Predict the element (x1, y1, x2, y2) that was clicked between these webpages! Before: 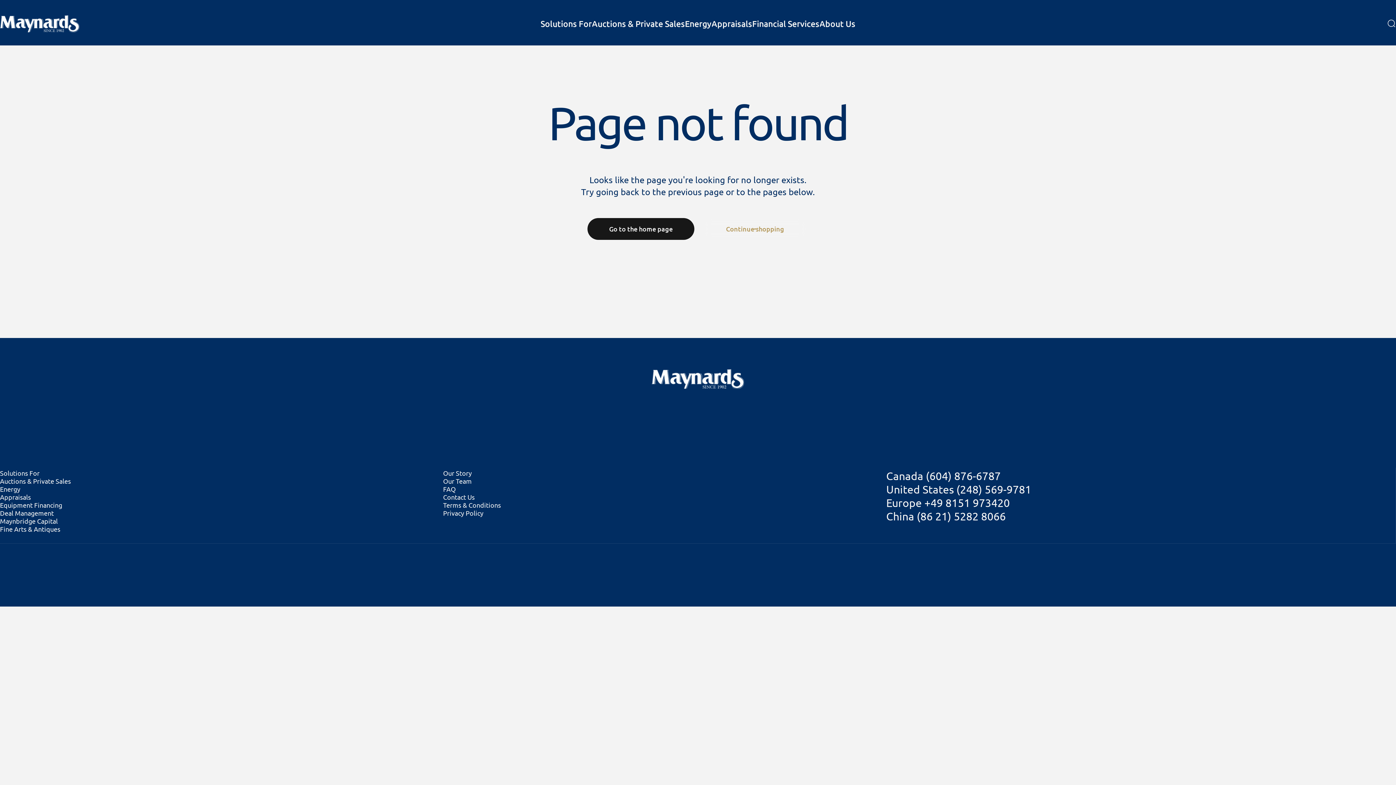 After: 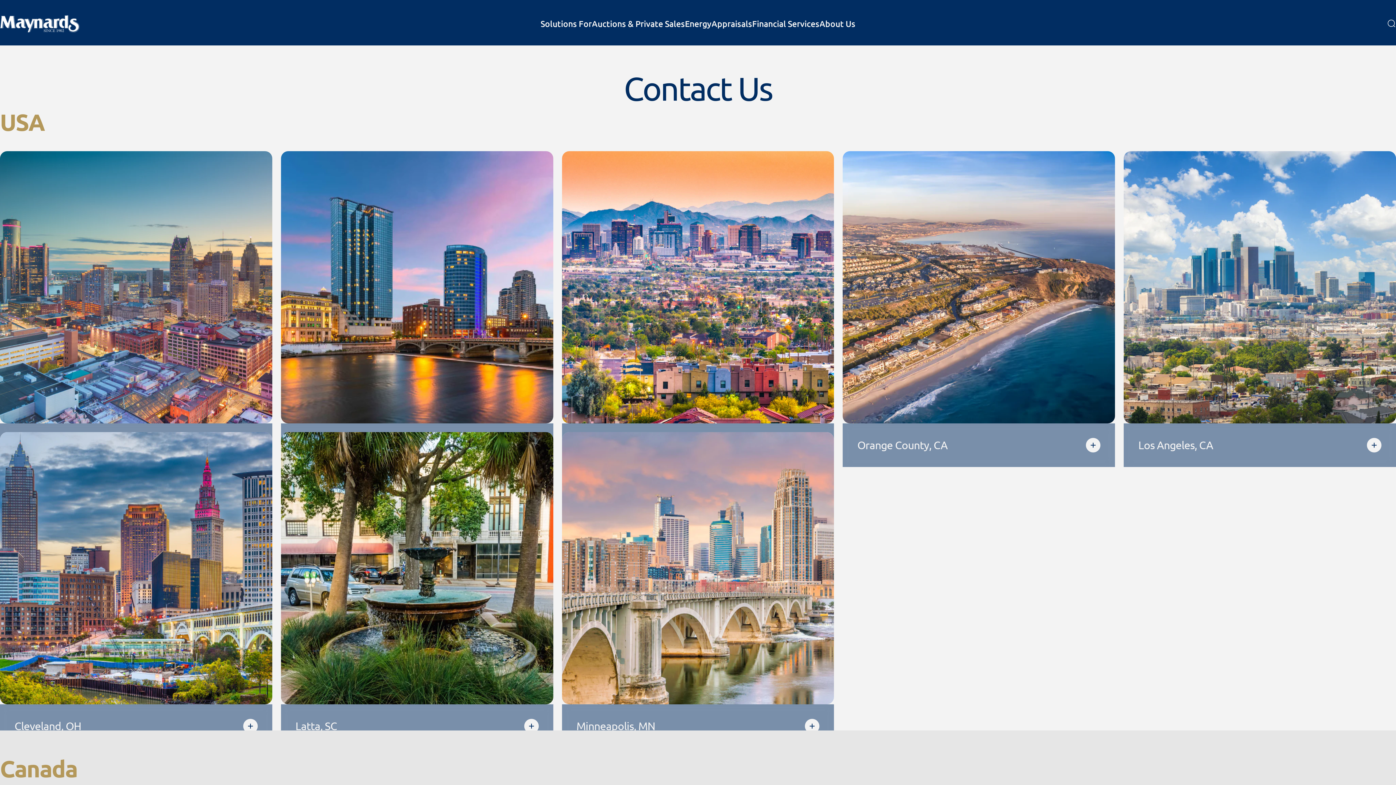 Action: label: Contact Us bbox: (443, 493, 474, 501)